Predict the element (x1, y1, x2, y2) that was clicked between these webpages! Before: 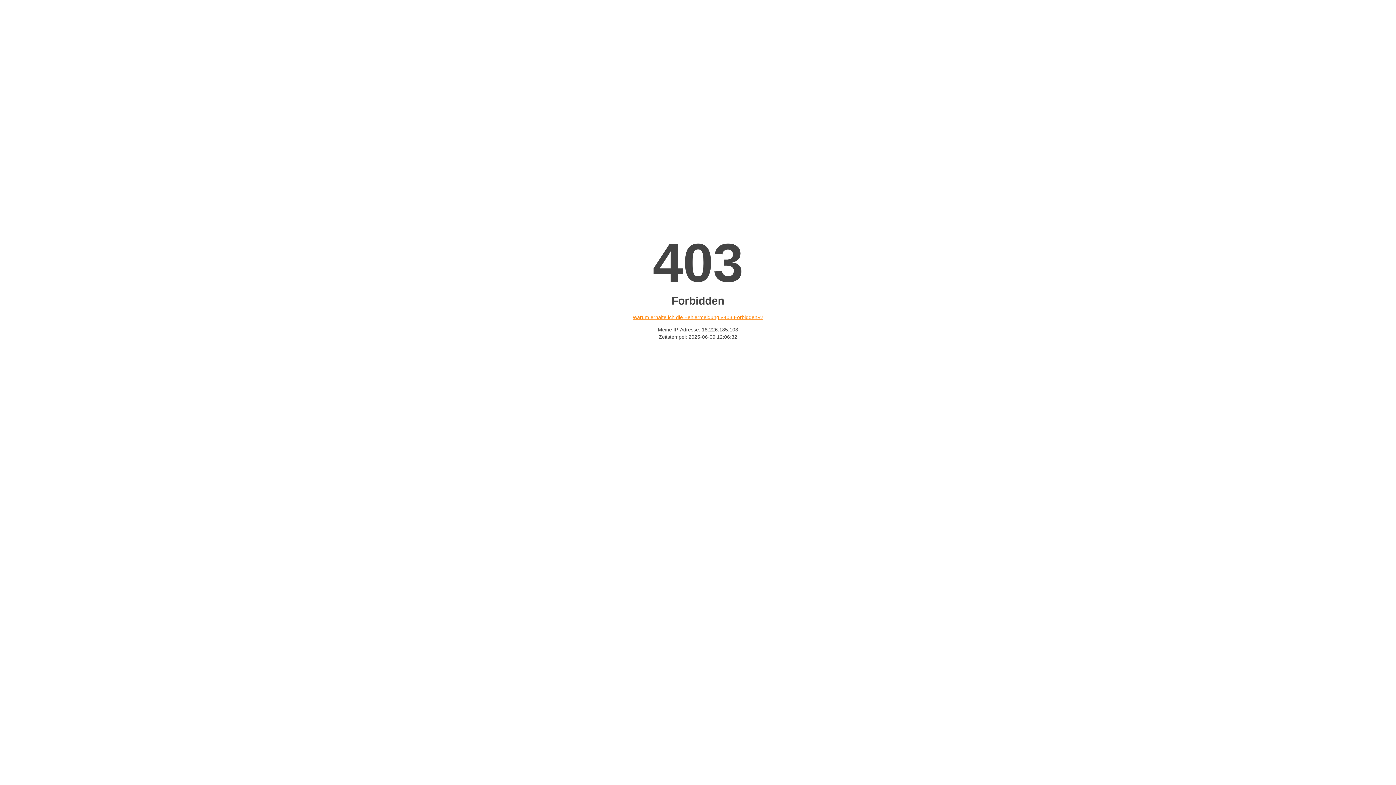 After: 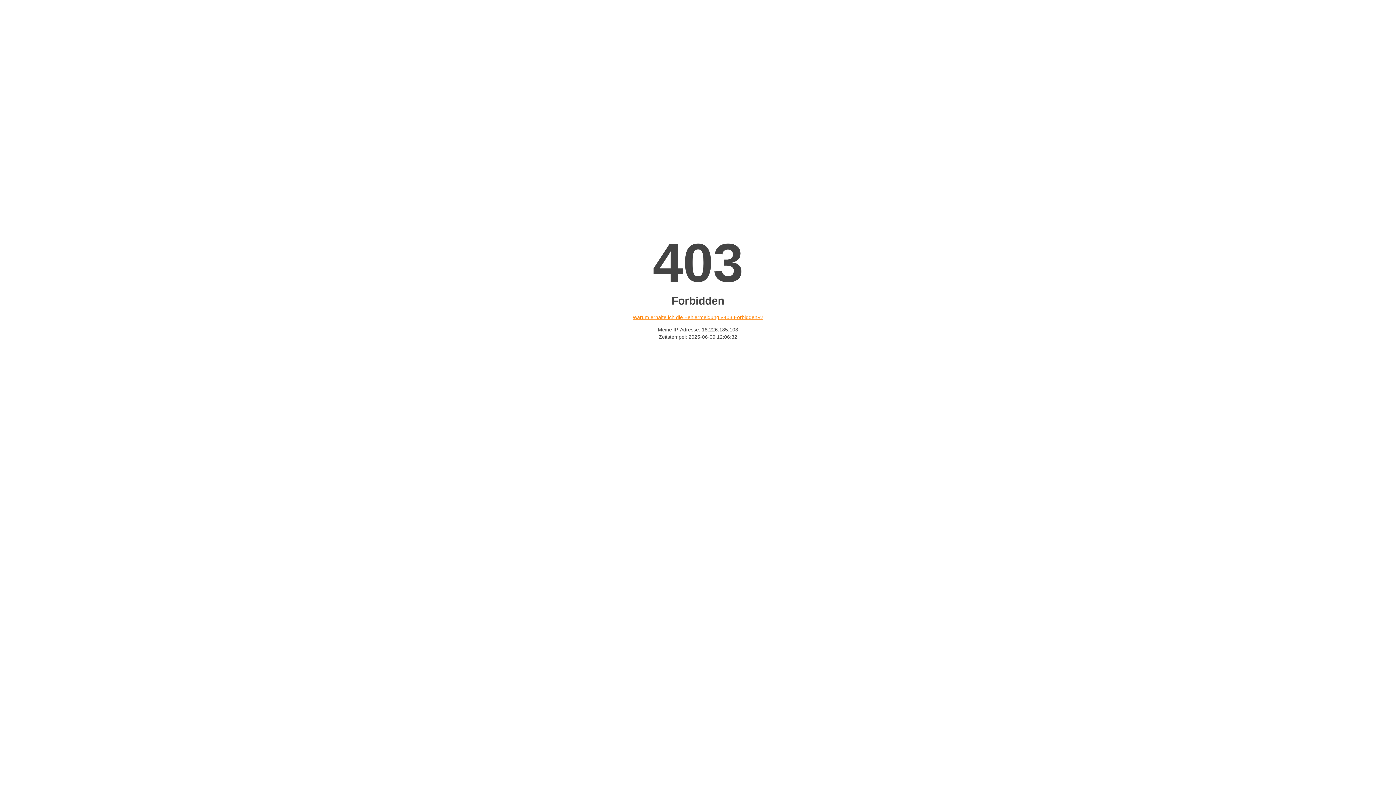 Action: label: Warum erhalte ich die Fehlermeldung «403 Forbidden»? bbox: (632, 314, 763, 320)